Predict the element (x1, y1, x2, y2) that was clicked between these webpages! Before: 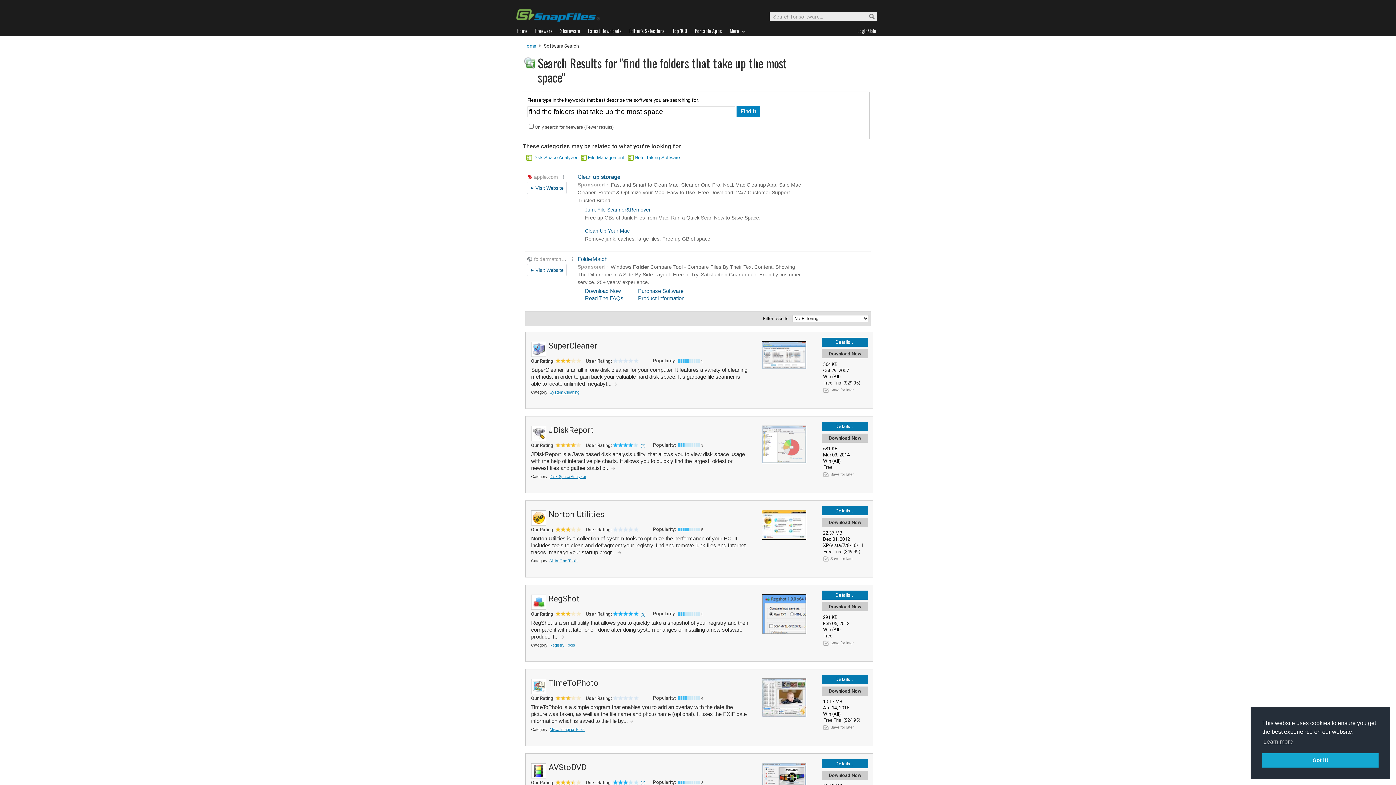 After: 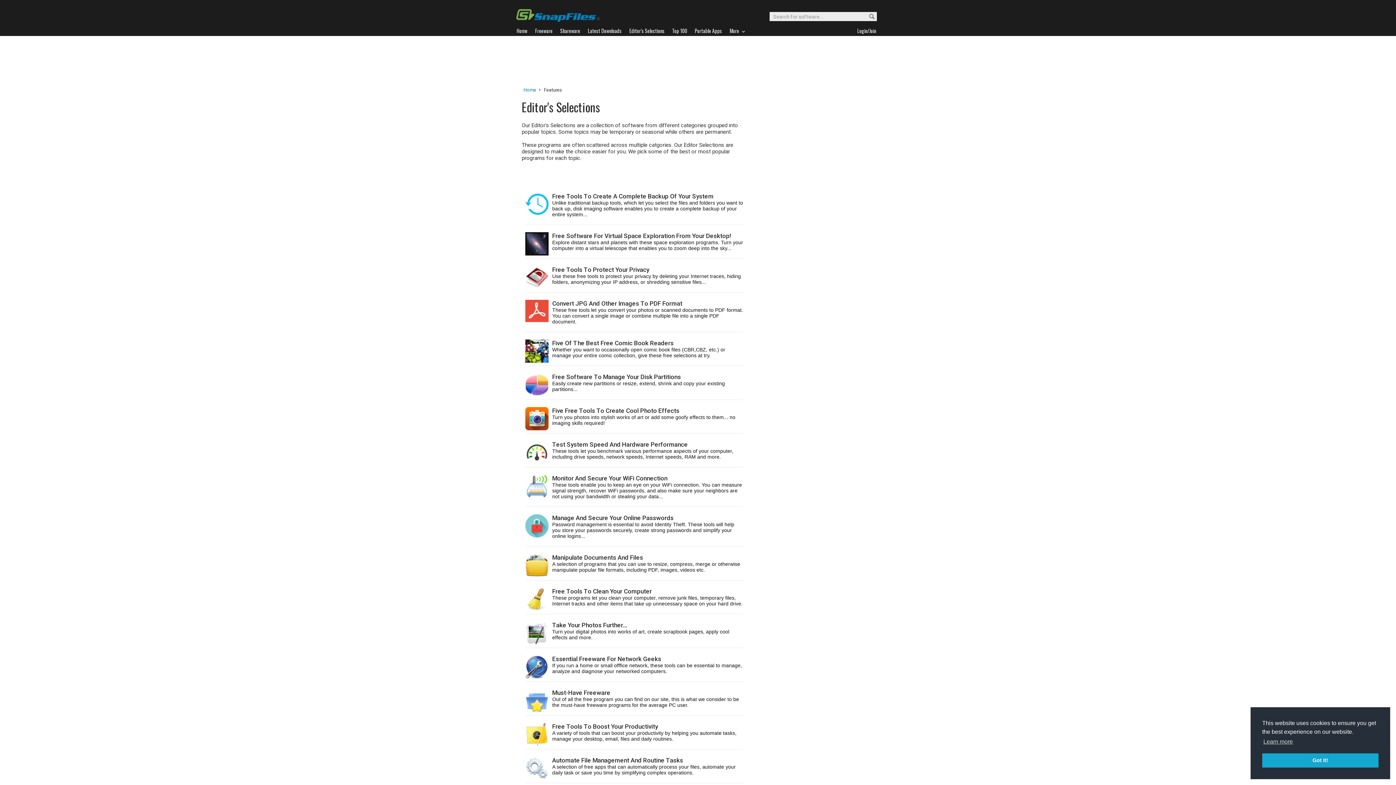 Action: label: Editor's Selections bbox: (629, 26, 672, 35)